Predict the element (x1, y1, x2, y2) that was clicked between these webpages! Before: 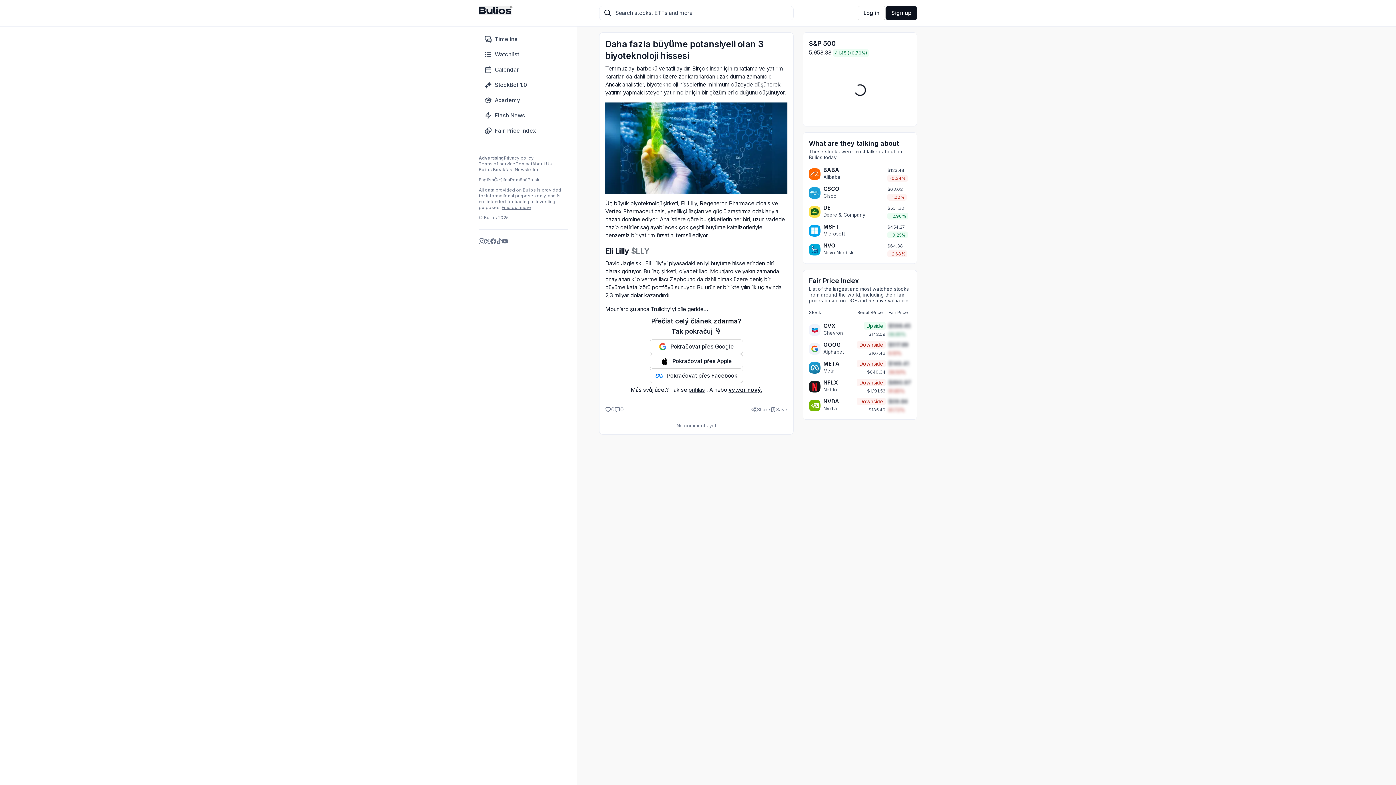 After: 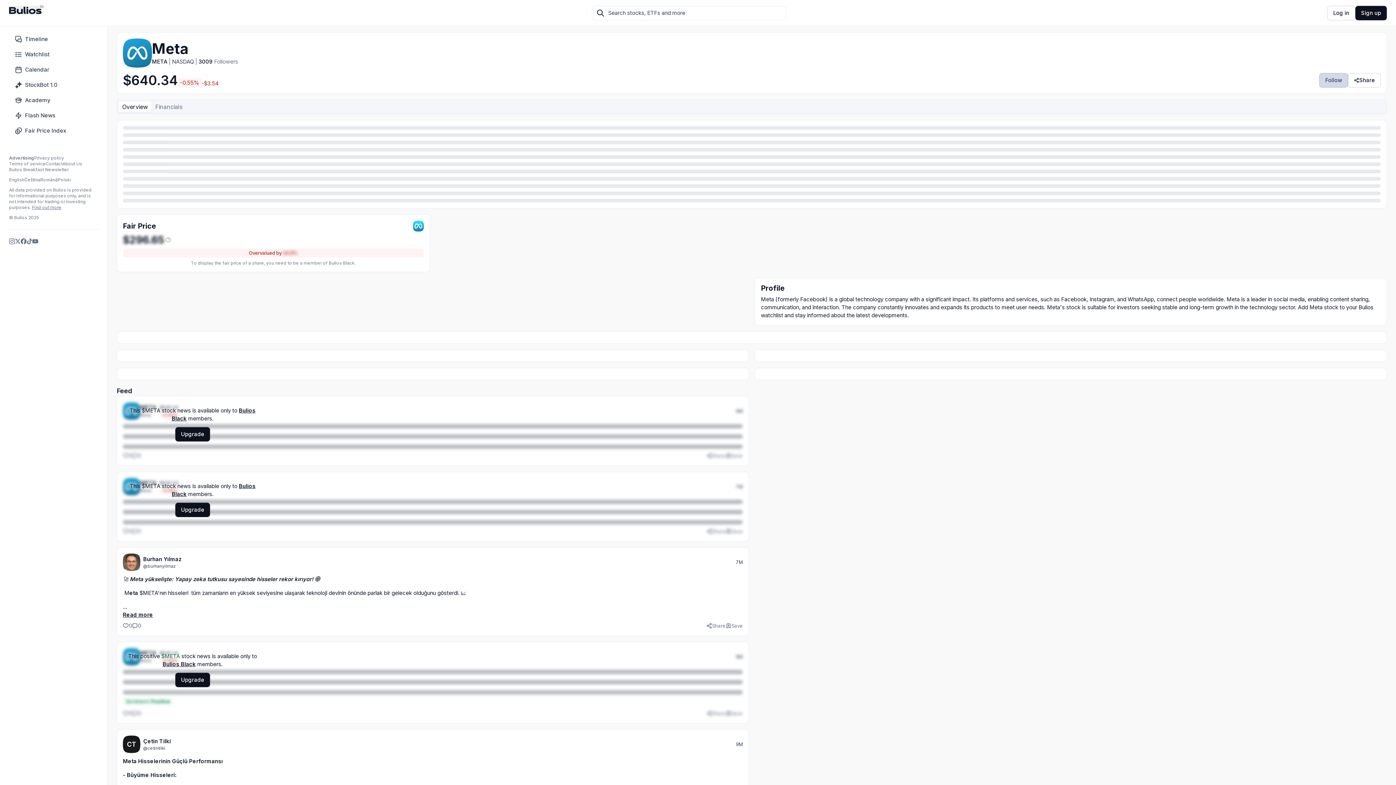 Action: bbox: (809, 362, 820, 373)